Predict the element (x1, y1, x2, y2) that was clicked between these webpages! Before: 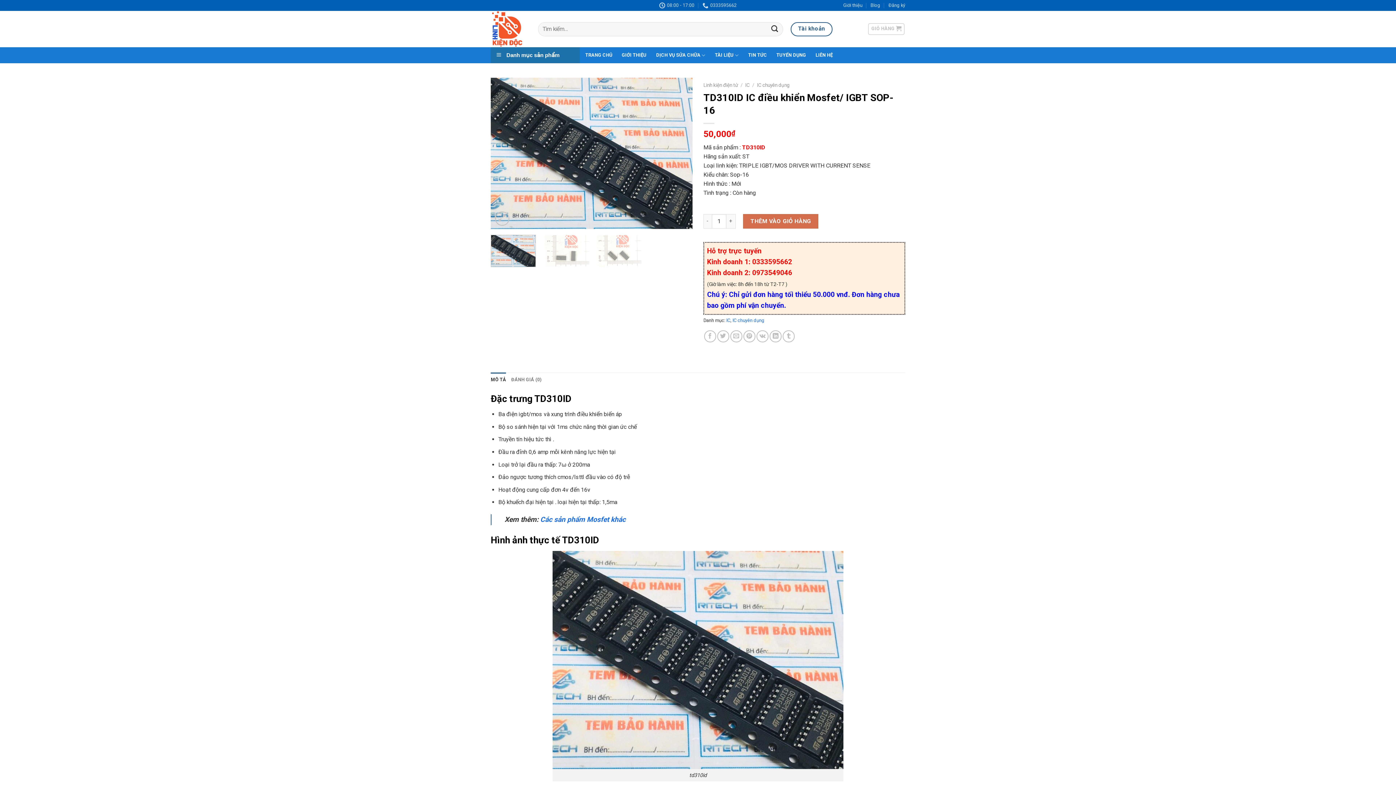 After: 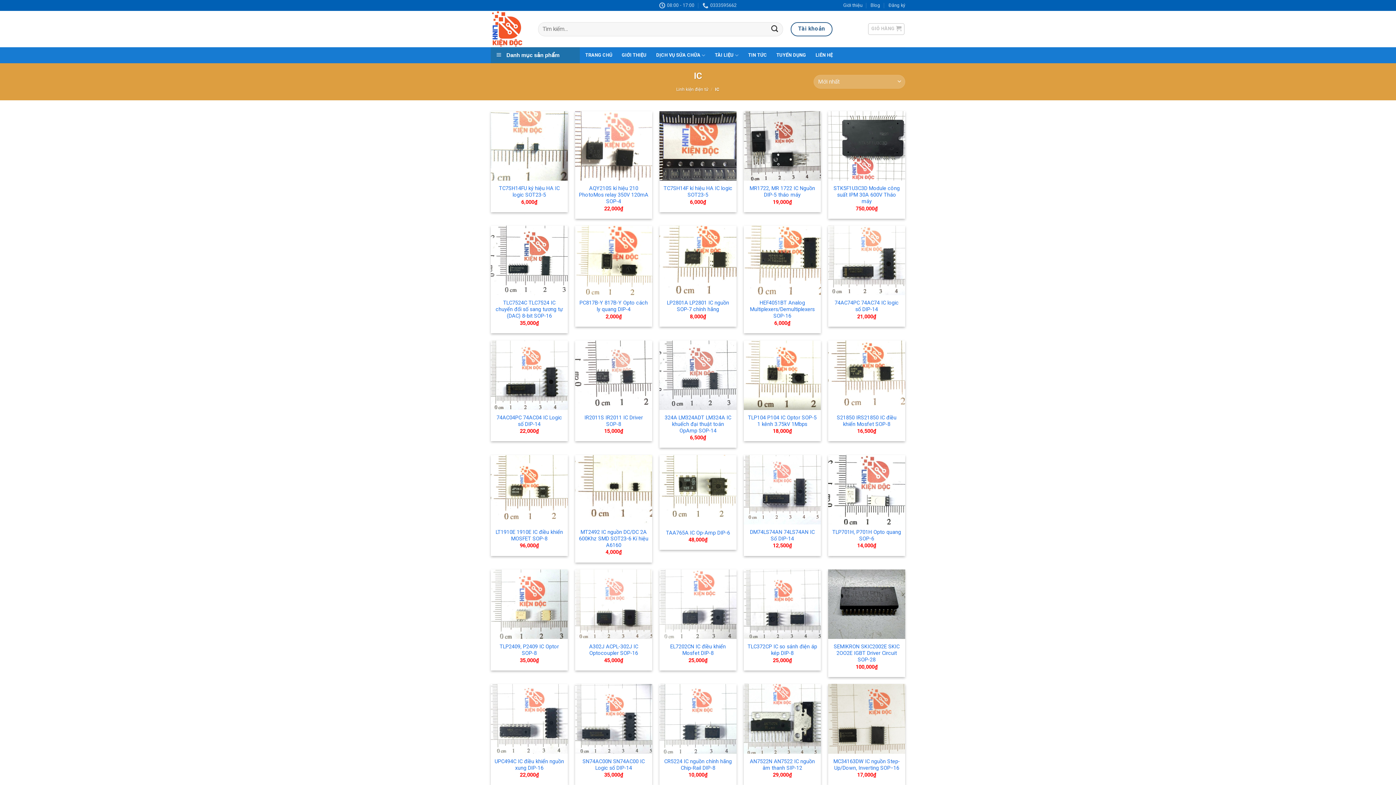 Action: bbox: (745, 82, 749, 88) label: IC